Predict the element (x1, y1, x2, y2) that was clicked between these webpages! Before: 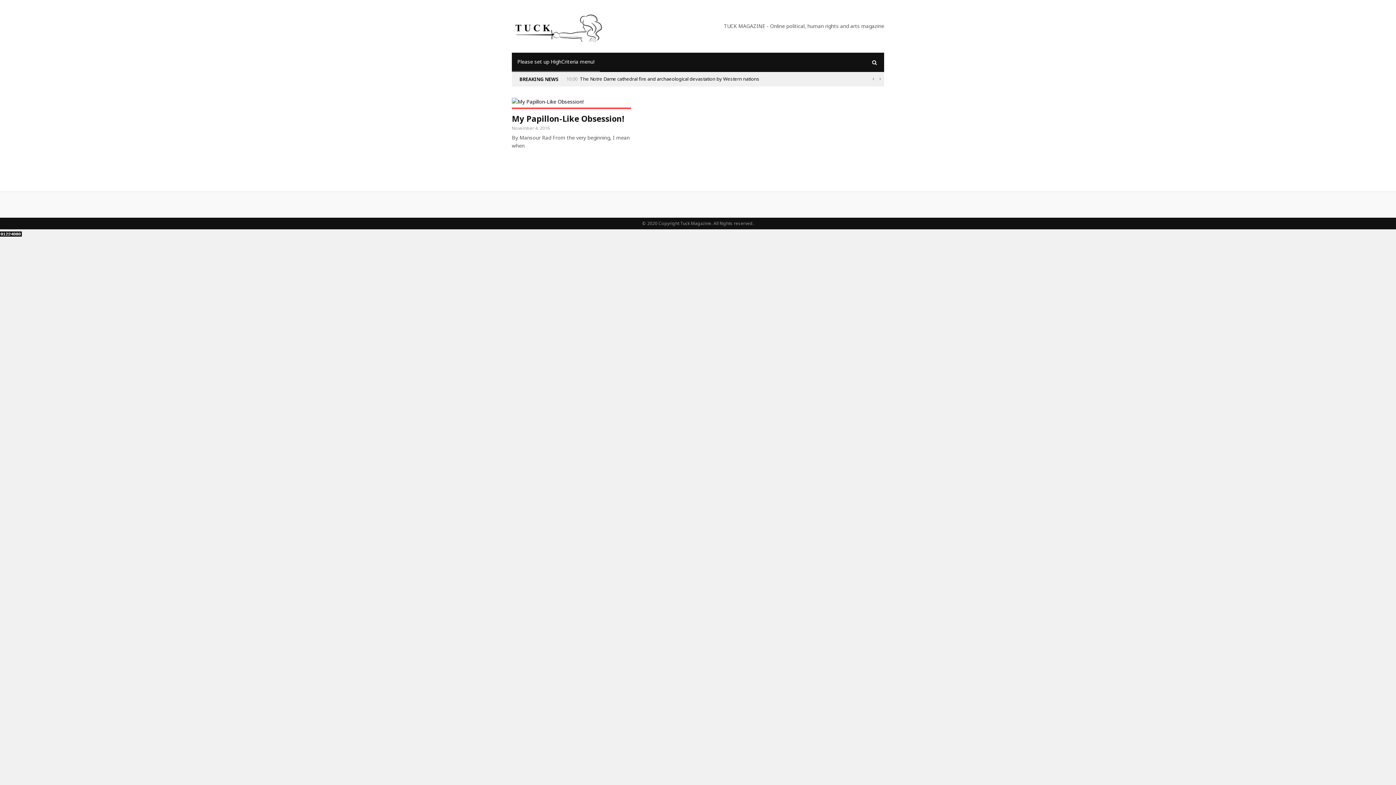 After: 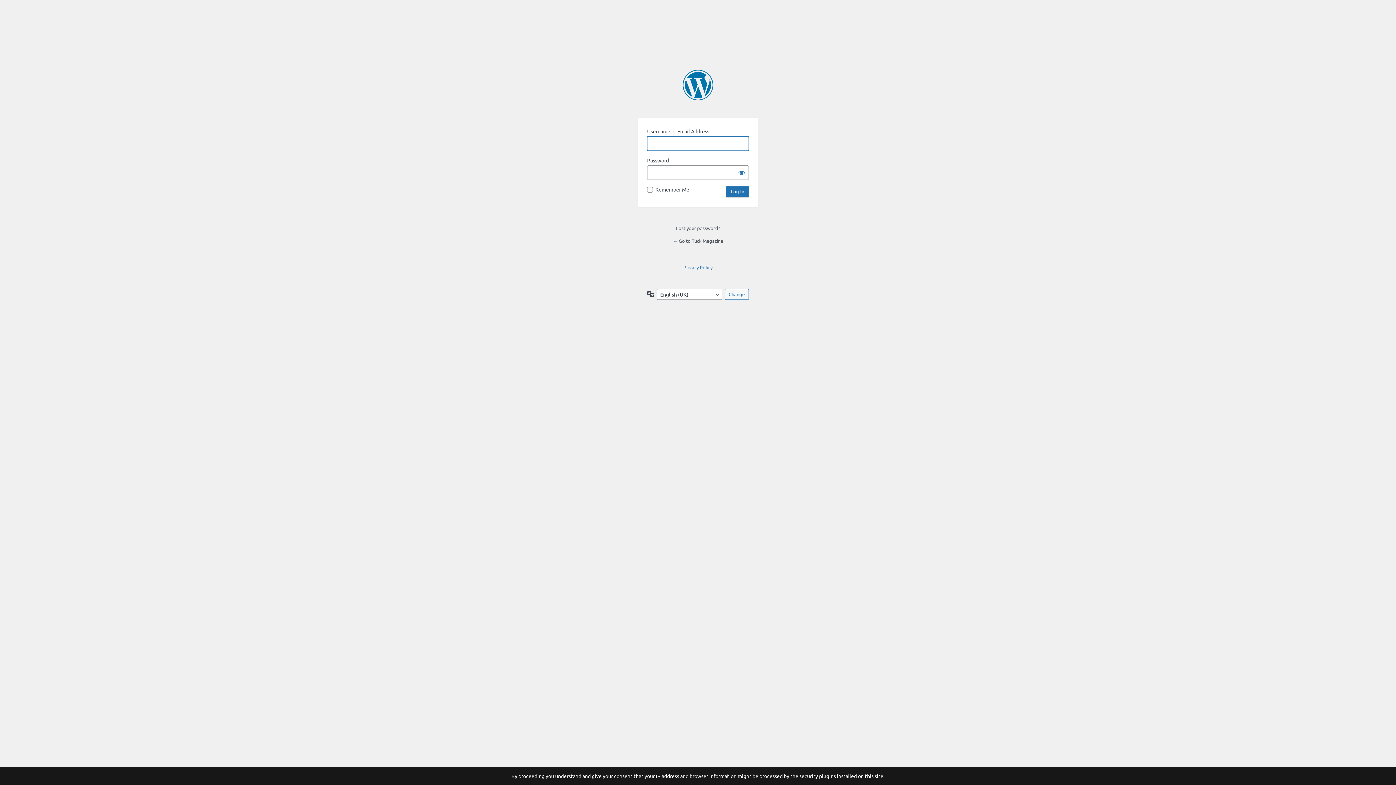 Action: label: Please set up HighCriteria menu! bbox: (512, 52, 600, 70)